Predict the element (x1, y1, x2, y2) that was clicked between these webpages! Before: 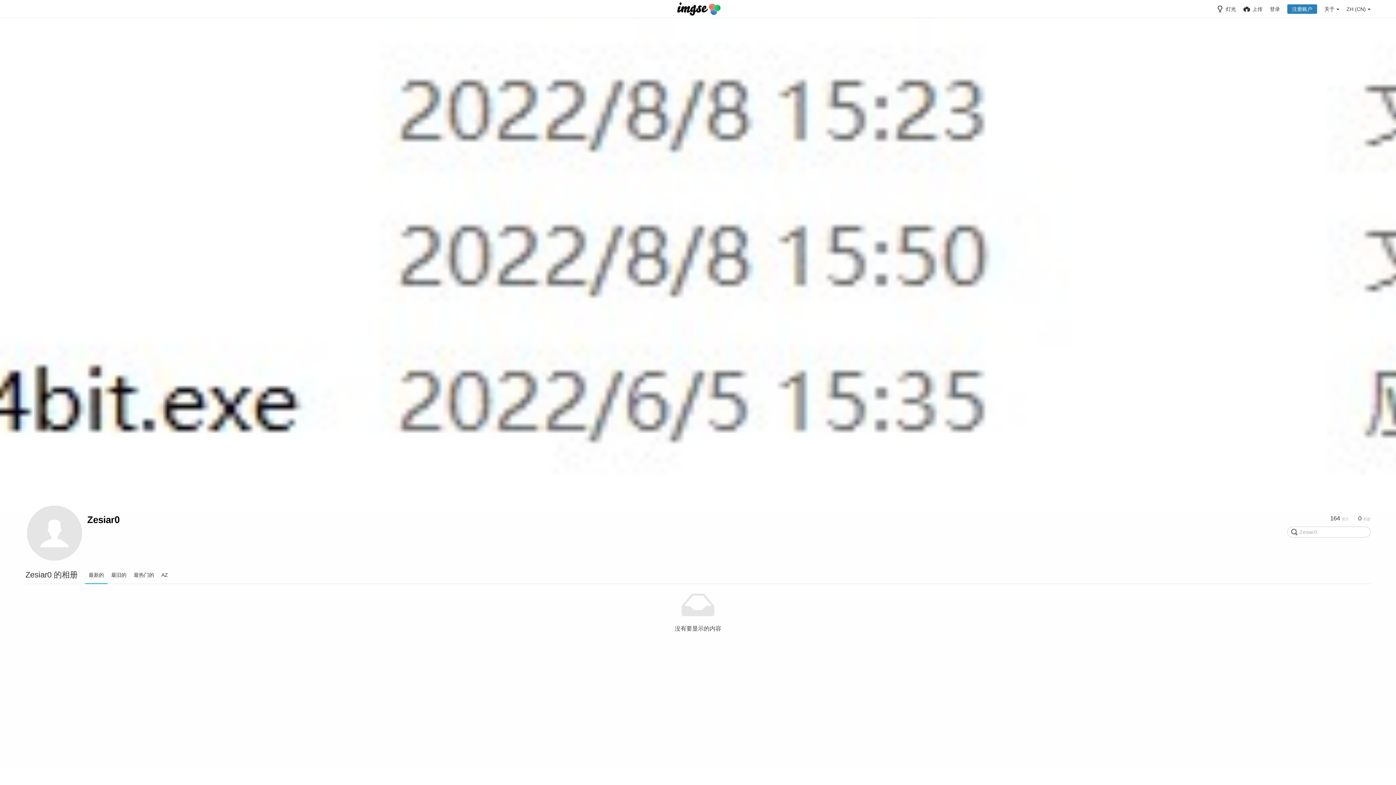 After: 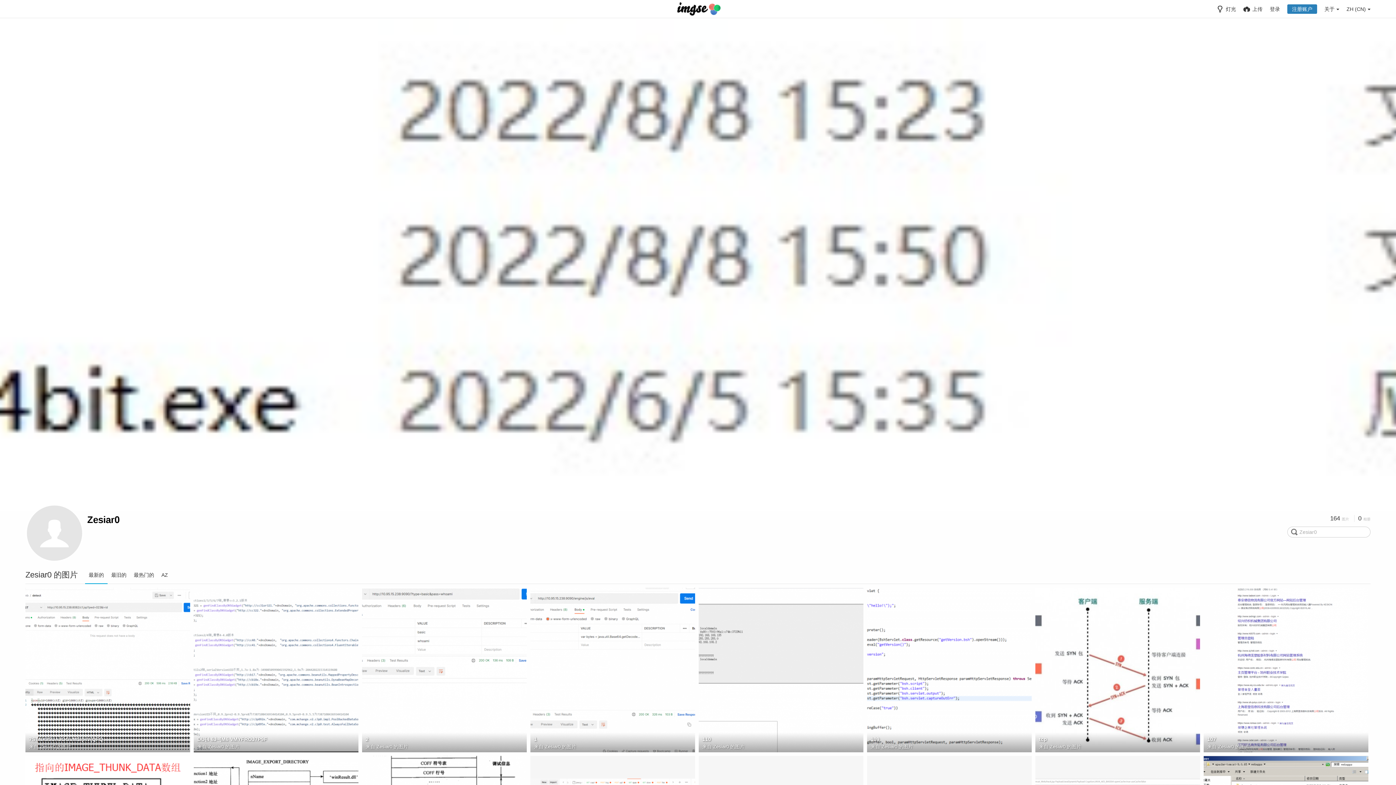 Action: label: 164 图片 bbox: (1330, 515, 1353, 522)